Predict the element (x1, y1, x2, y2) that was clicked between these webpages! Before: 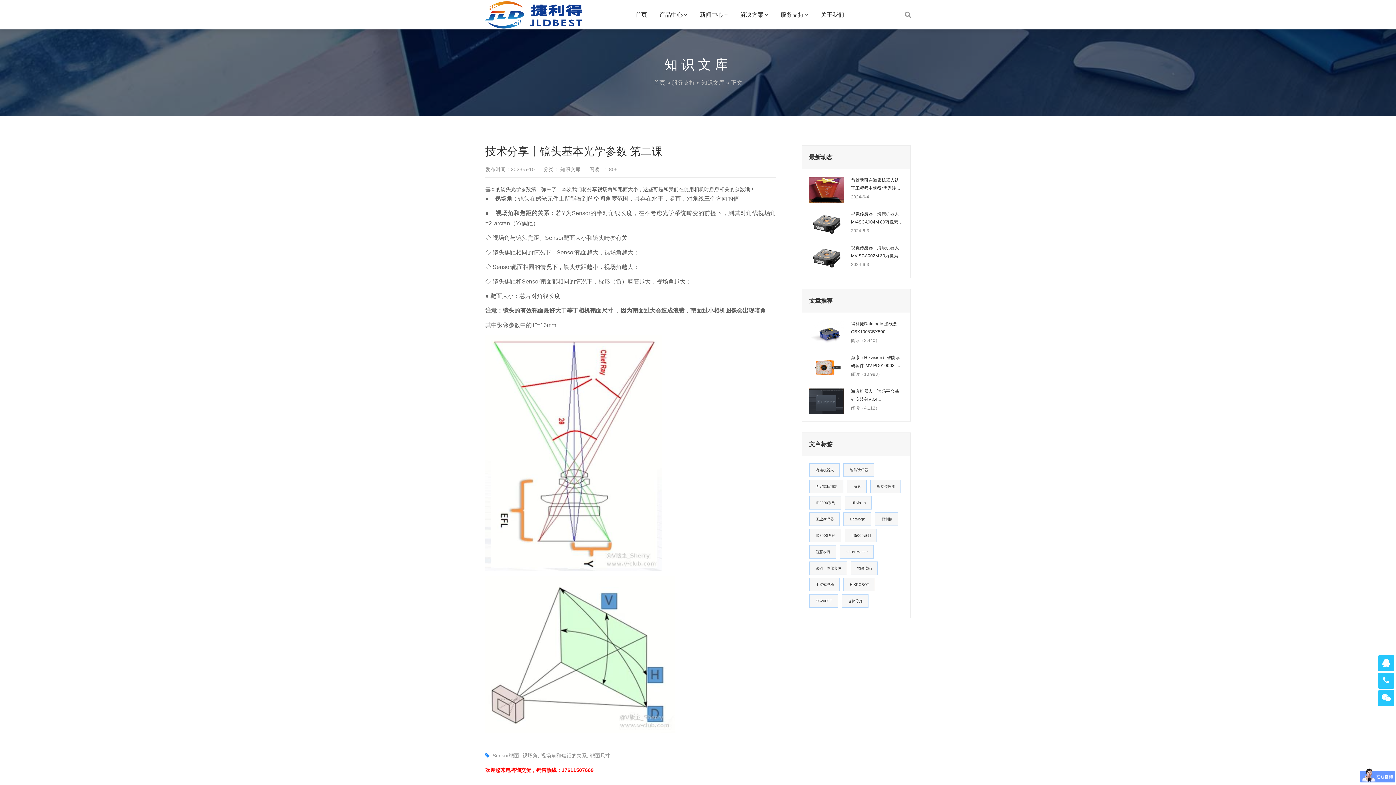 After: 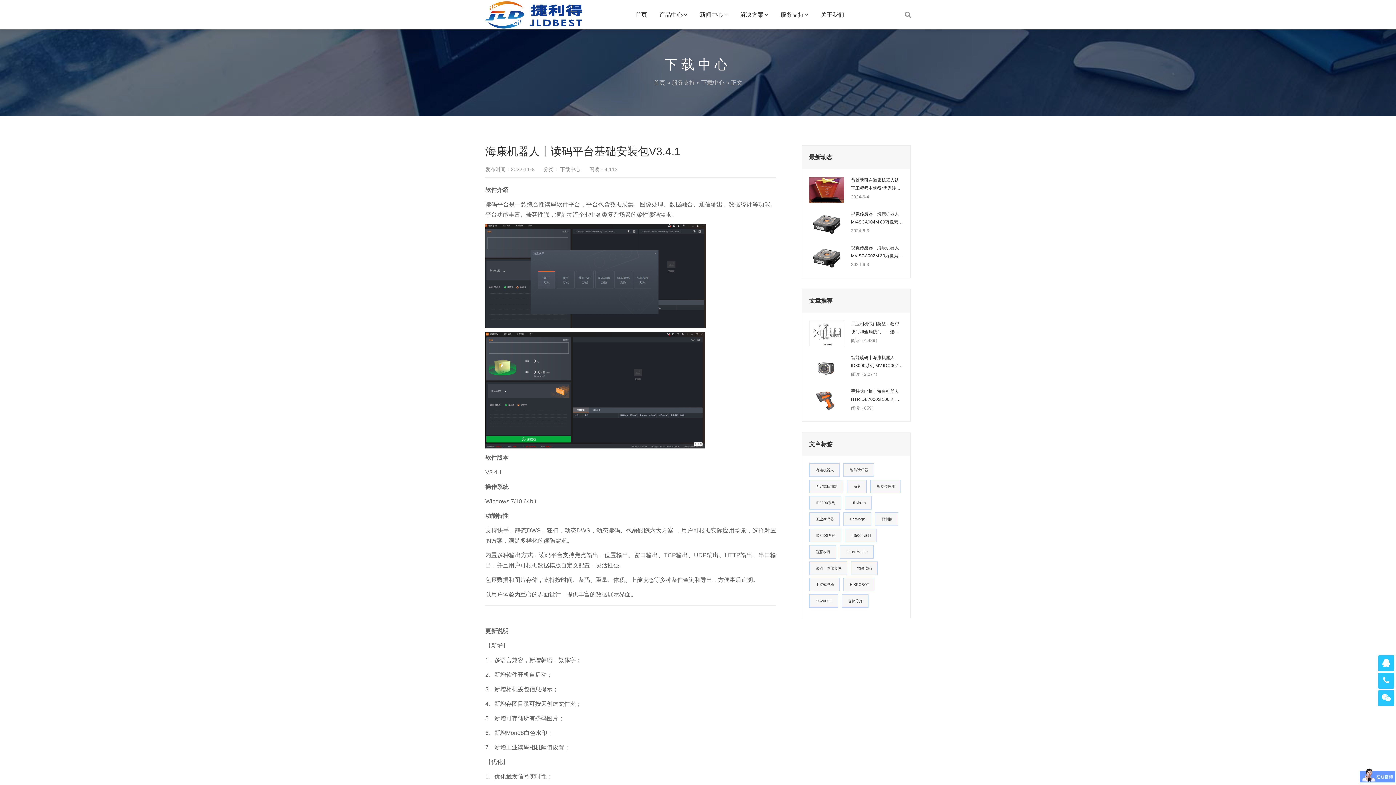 Action: bbox: (851, 387, 903, 403) label: 海康机器人丨读码平台基础安装包V3.4.1